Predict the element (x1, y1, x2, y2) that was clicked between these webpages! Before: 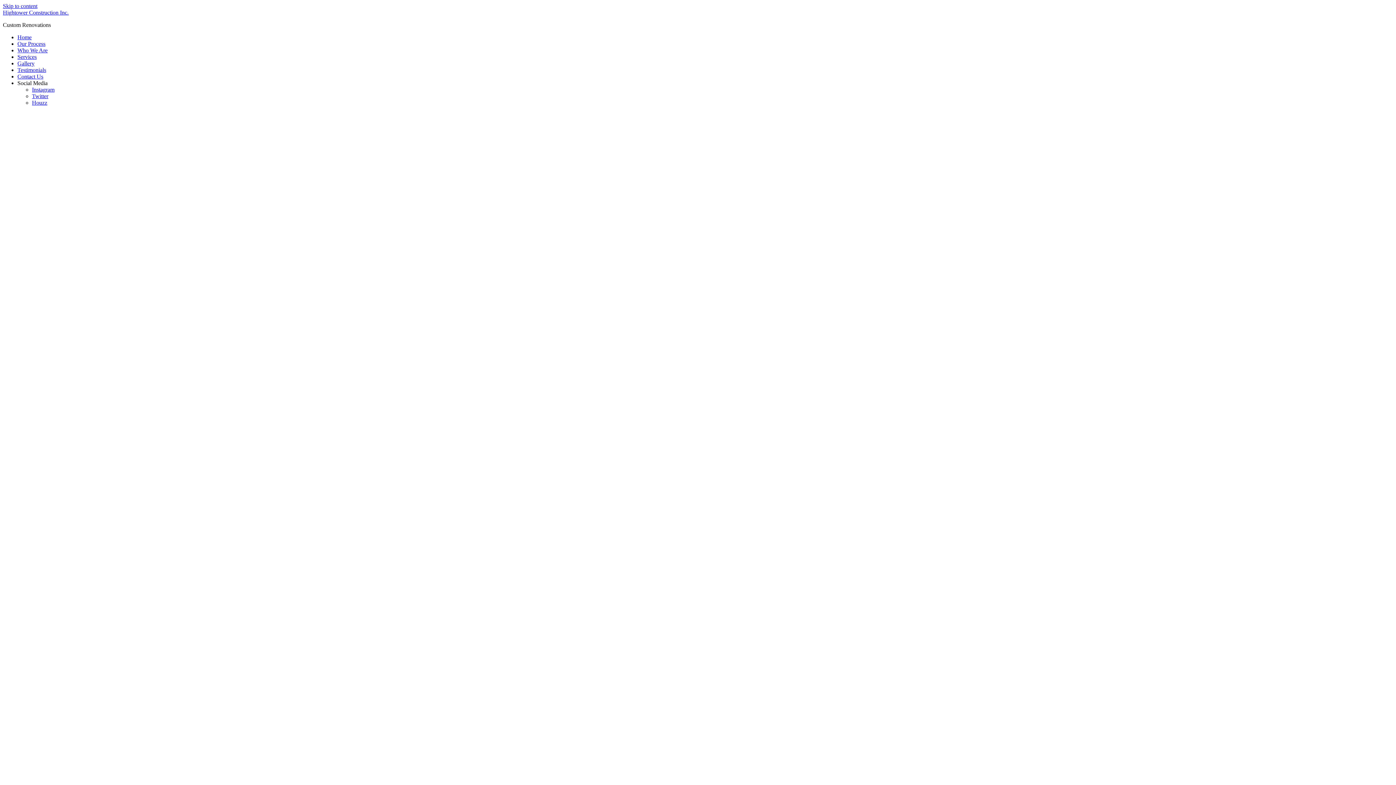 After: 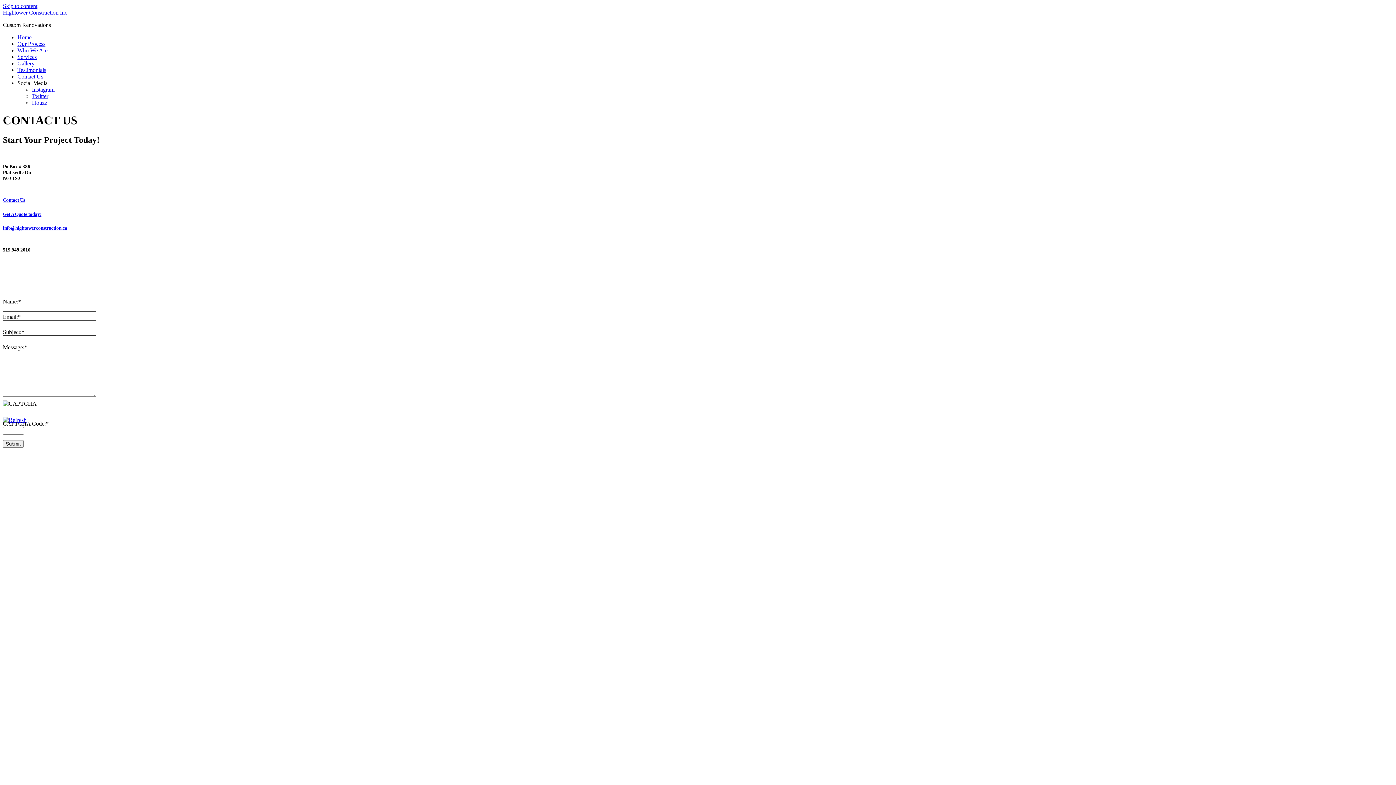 Action: label: Contact Us bbox: (17, 73, 43, 79)